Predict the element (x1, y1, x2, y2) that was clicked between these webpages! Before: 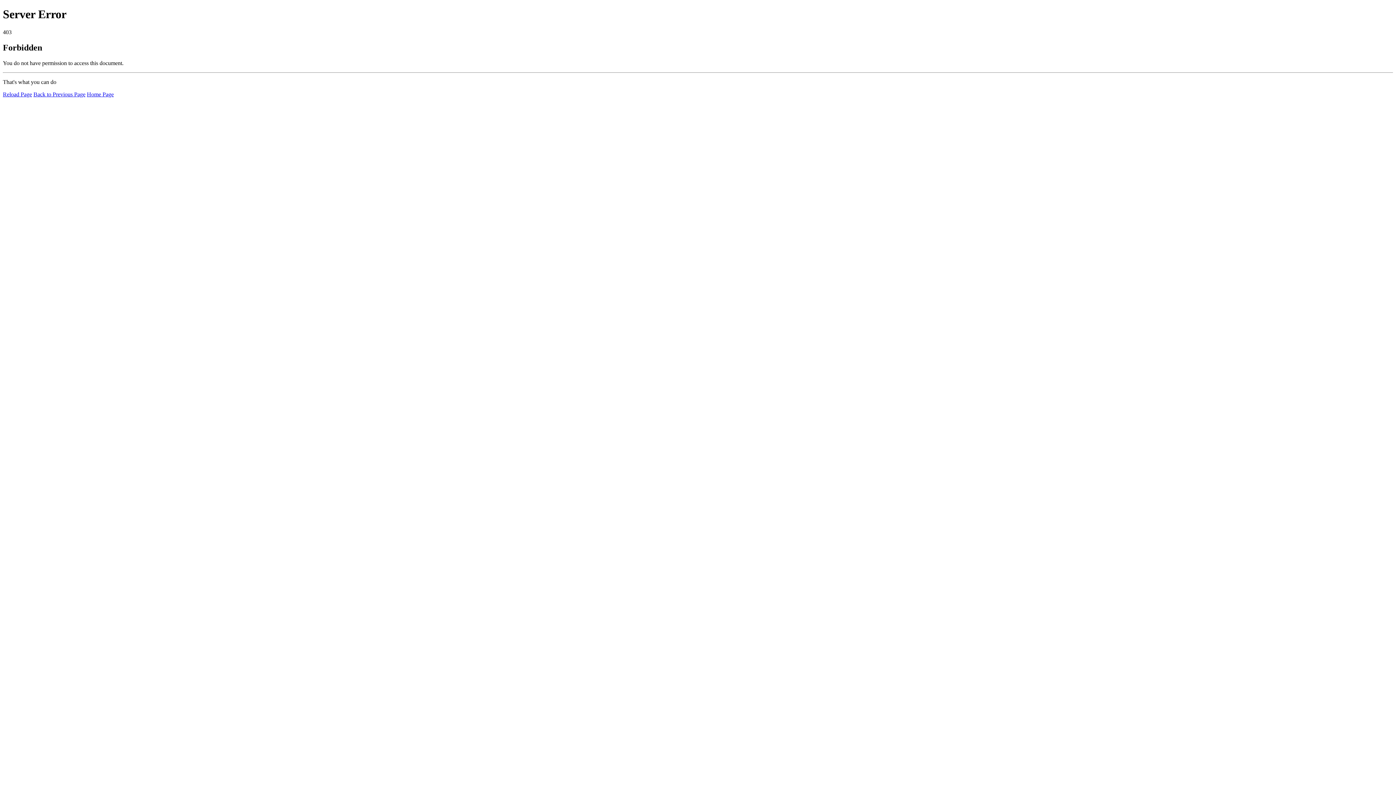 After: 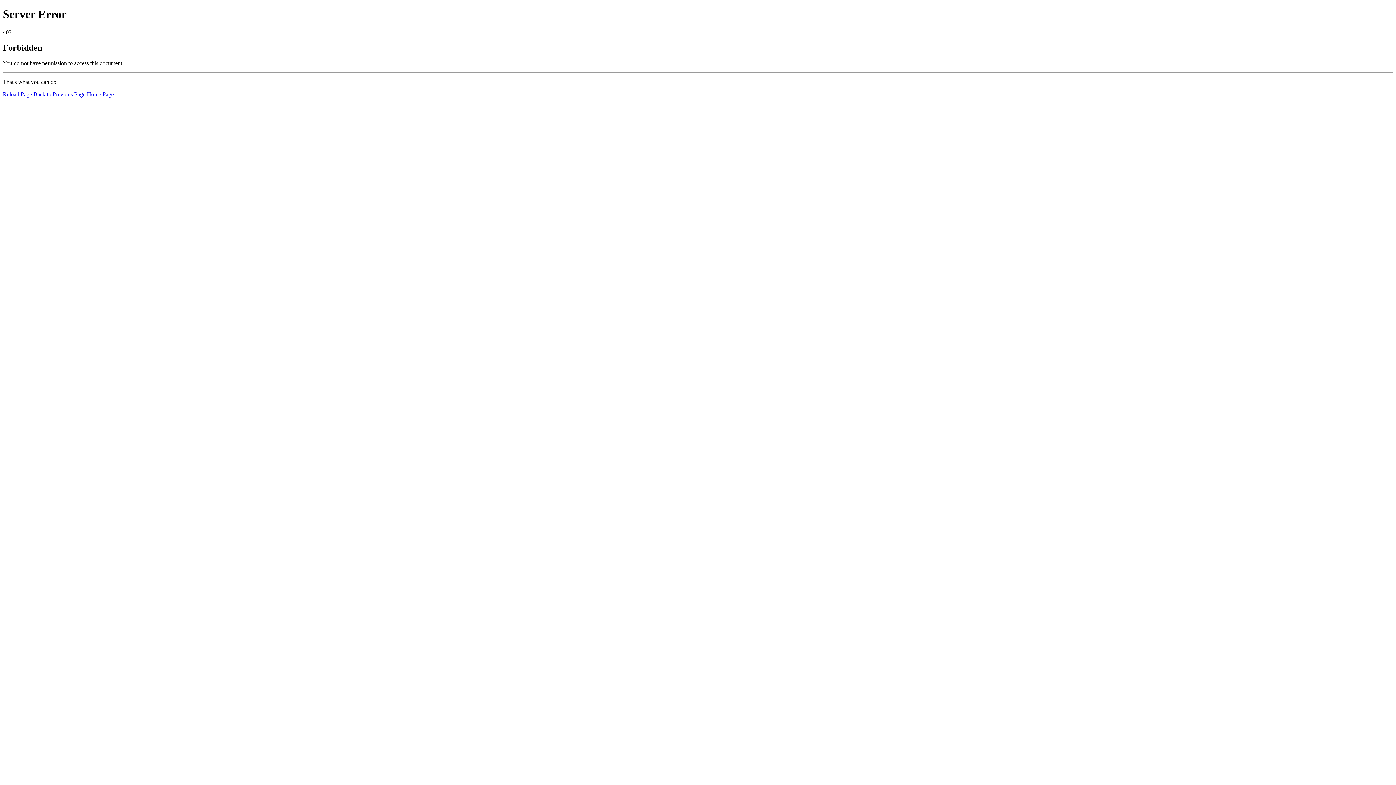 Action: label: Home Page bbox: (86, 91, 113, 97)